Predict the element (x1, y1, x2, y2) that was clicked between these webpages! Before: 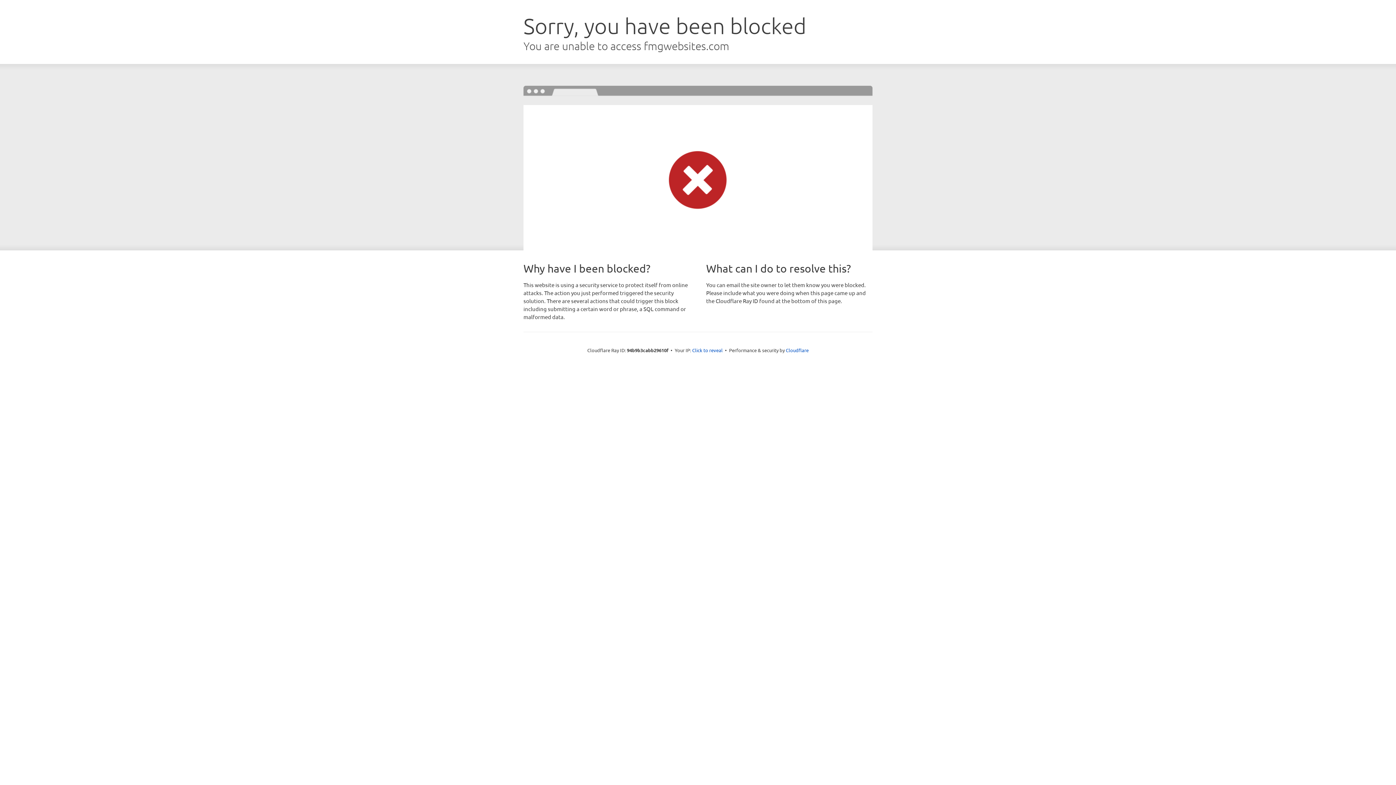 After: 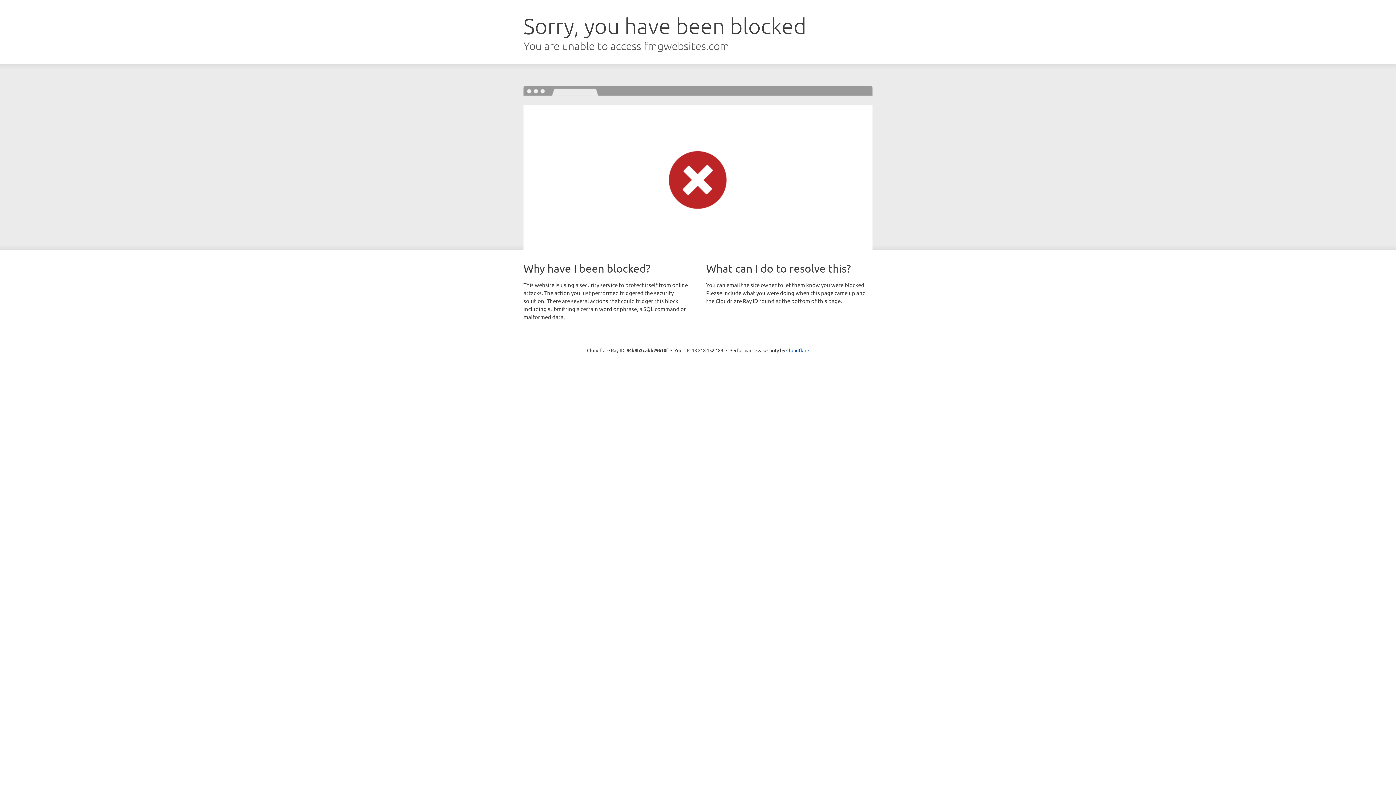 Action: bbox: (692, 346, 722, 353) label: Click to reveal